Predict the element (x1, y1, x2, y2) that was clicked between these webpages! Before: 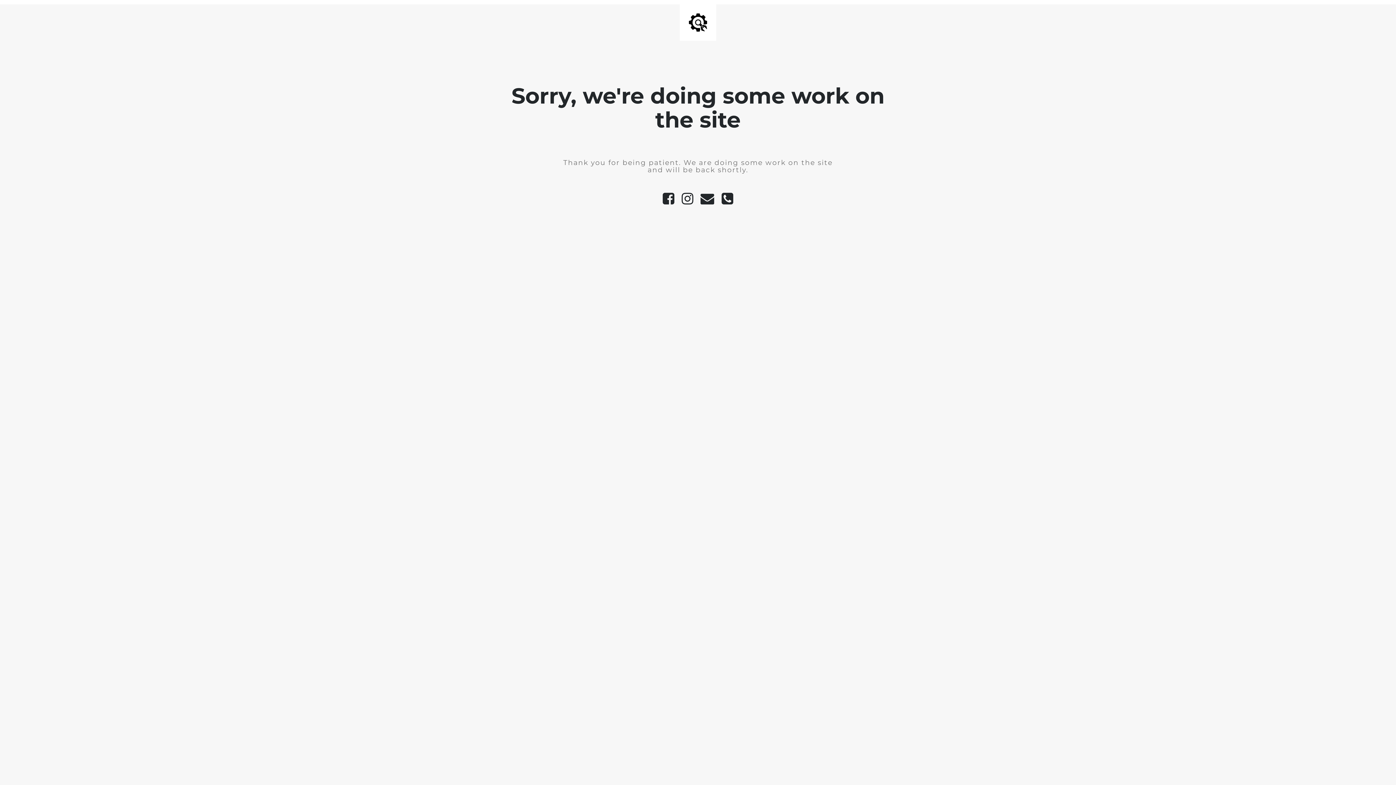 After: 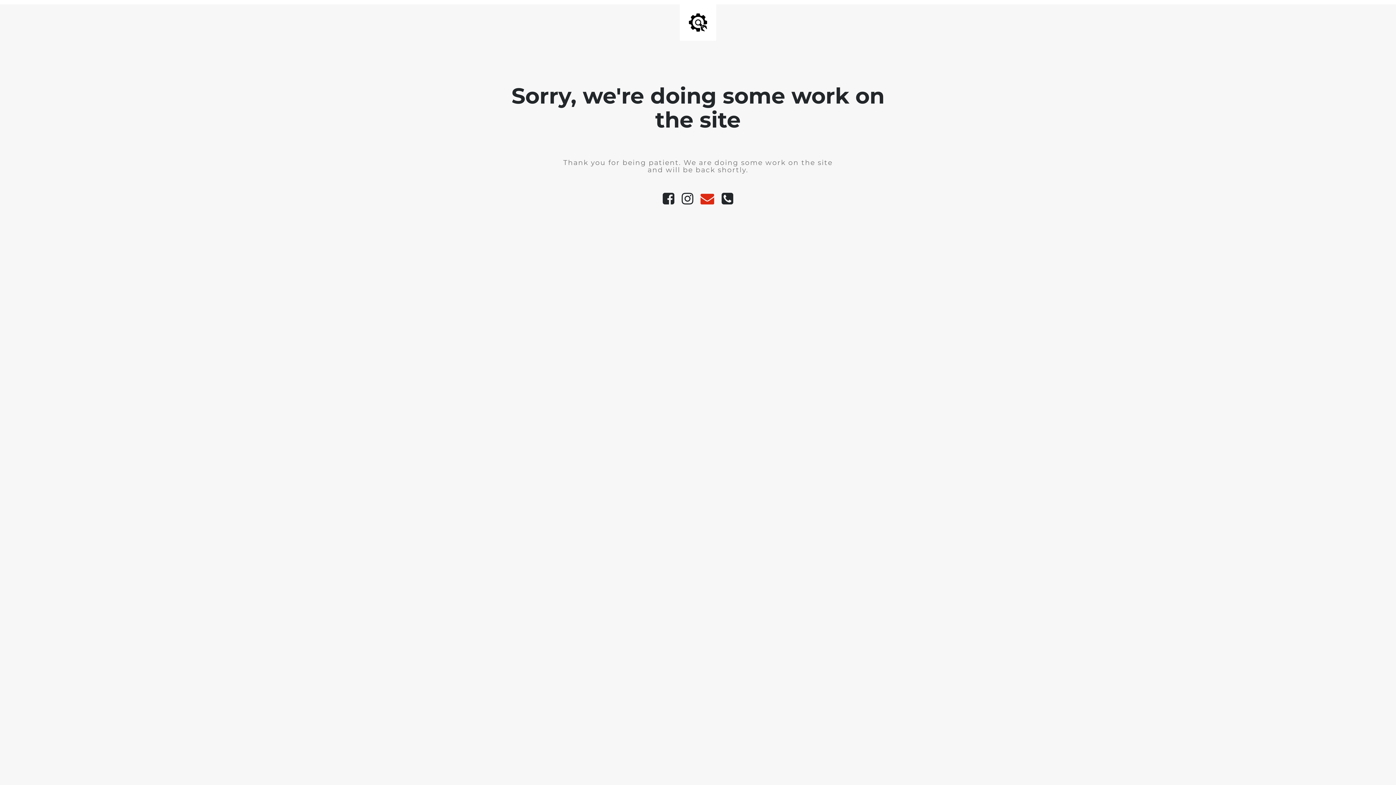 Action: bbox: (697, 199, 718, 204)